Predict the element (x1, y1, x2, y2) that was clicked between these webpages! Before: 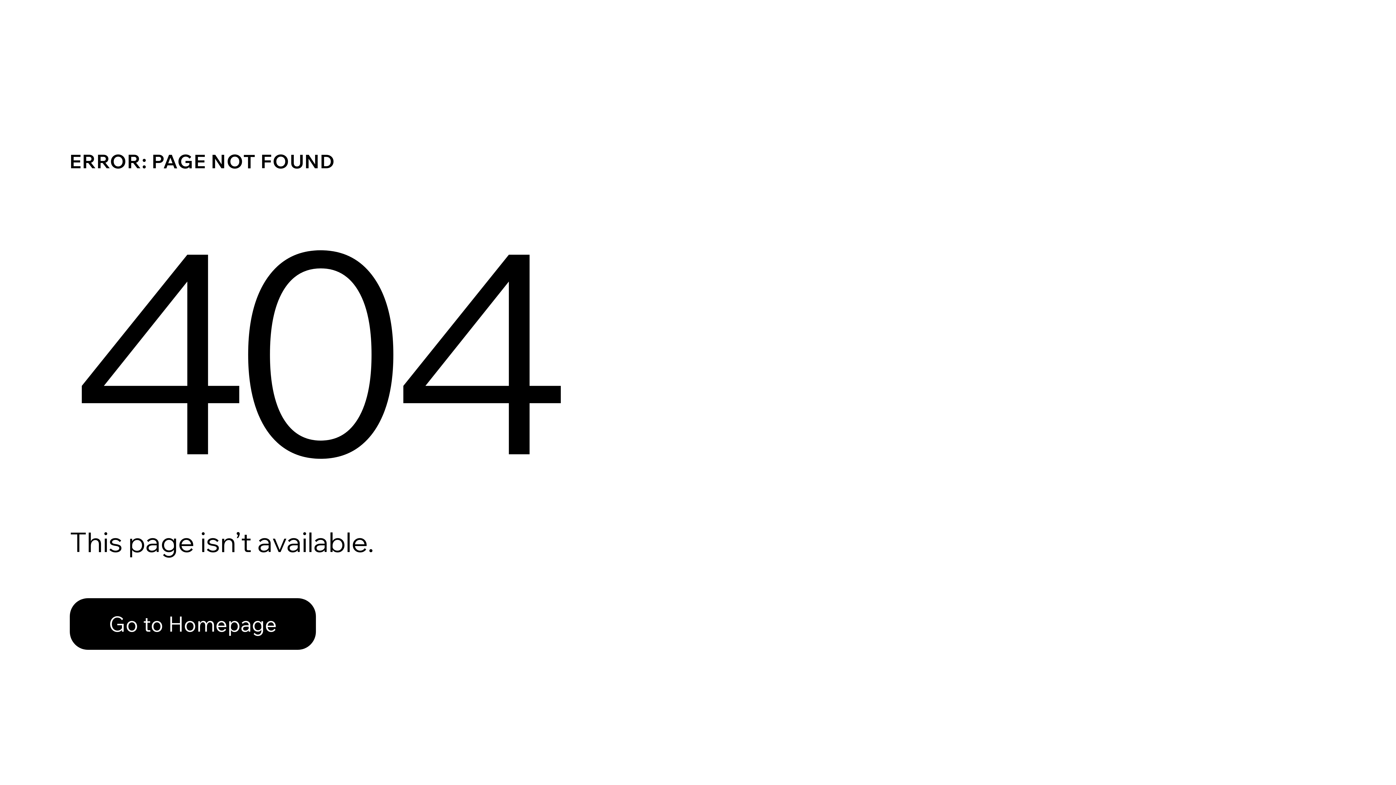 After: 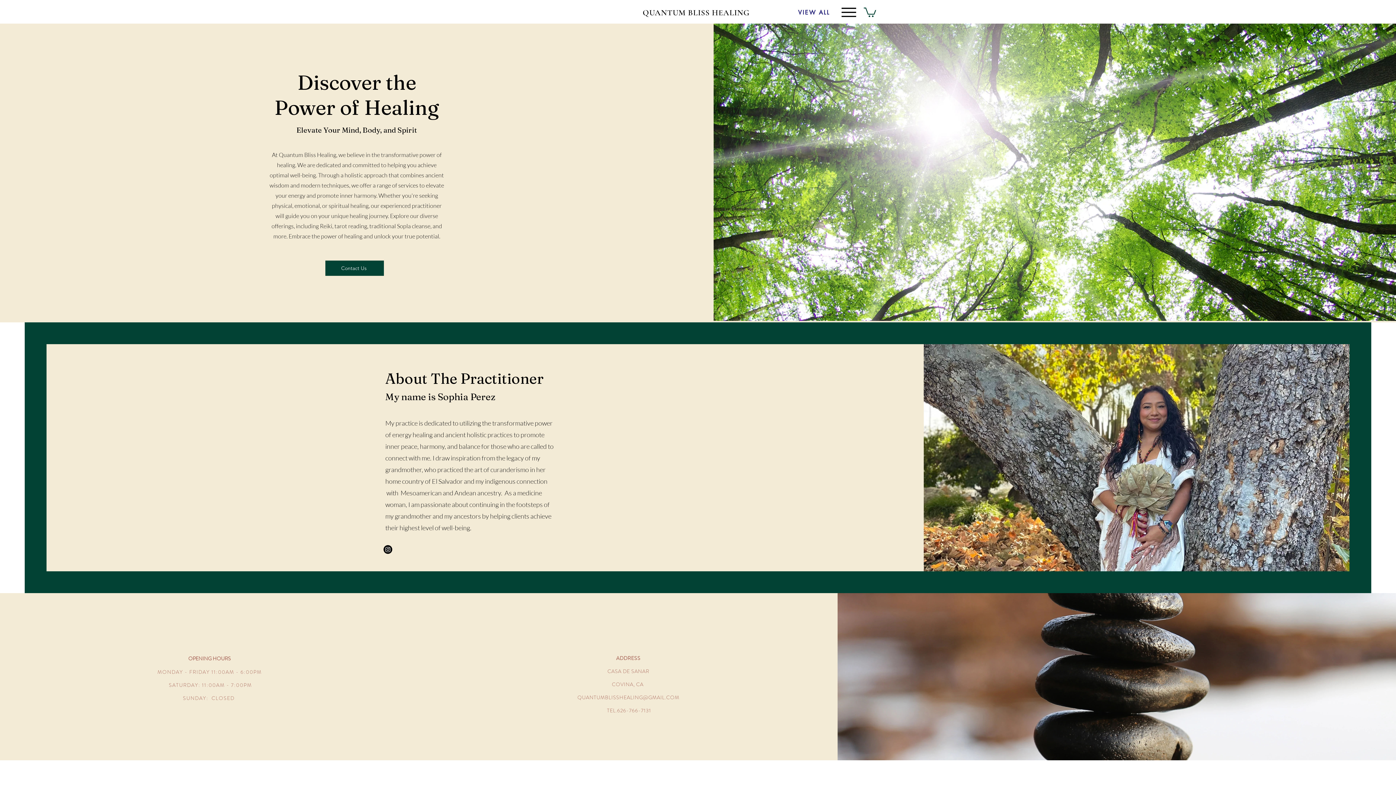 Action: label: Go to Homepage bbox: (69, 598, 316, 650)